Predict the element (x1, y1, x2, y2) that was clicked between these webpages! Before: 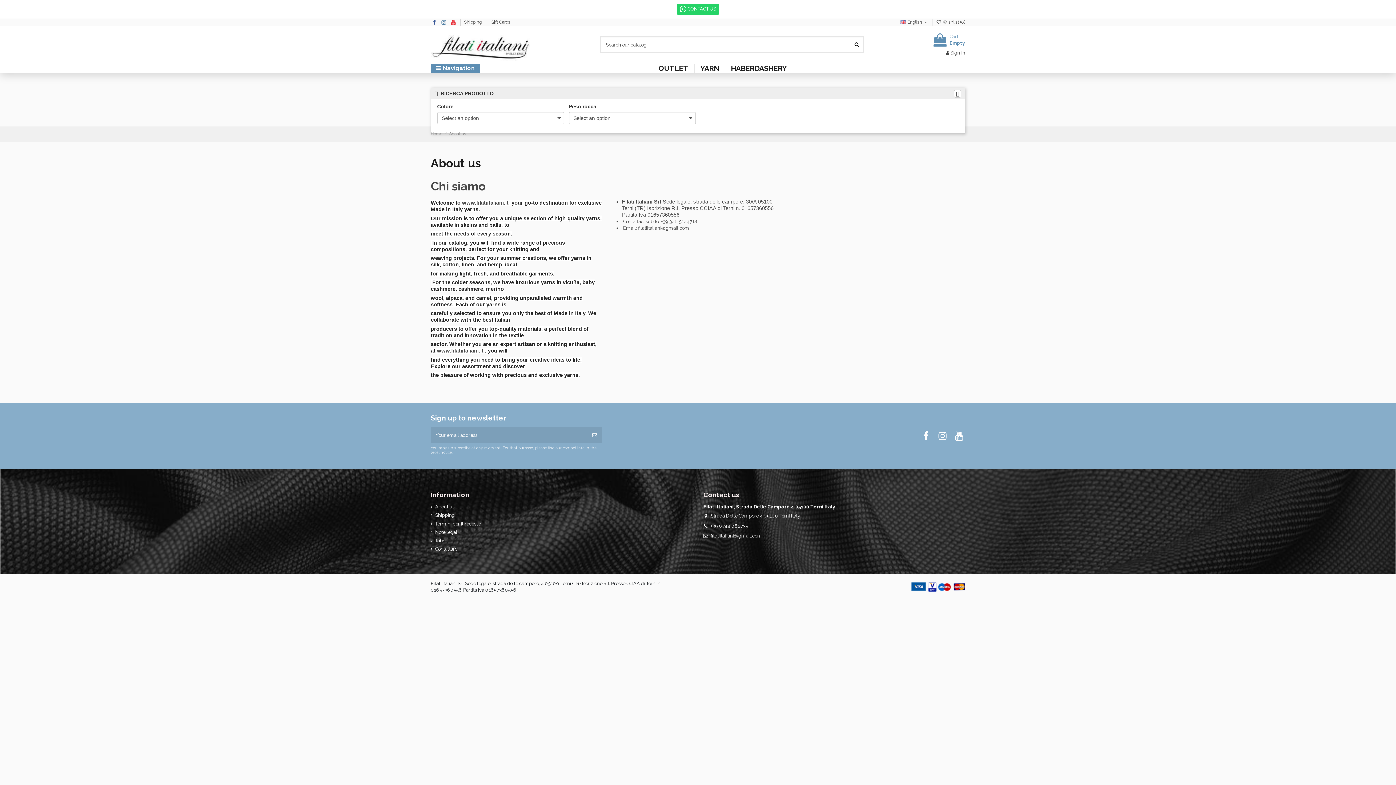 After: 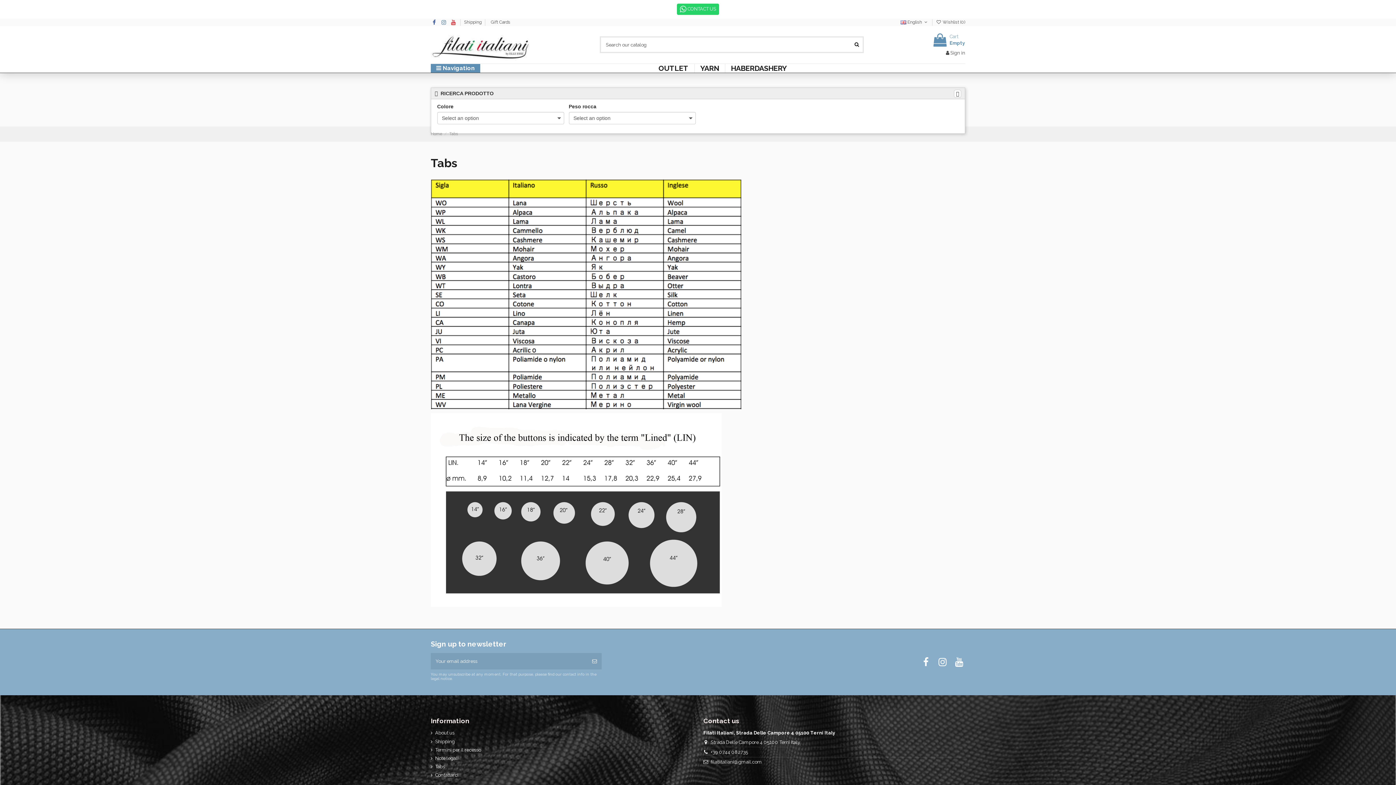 Action: label: Tabs bbox: (430, 537, 445, 544)